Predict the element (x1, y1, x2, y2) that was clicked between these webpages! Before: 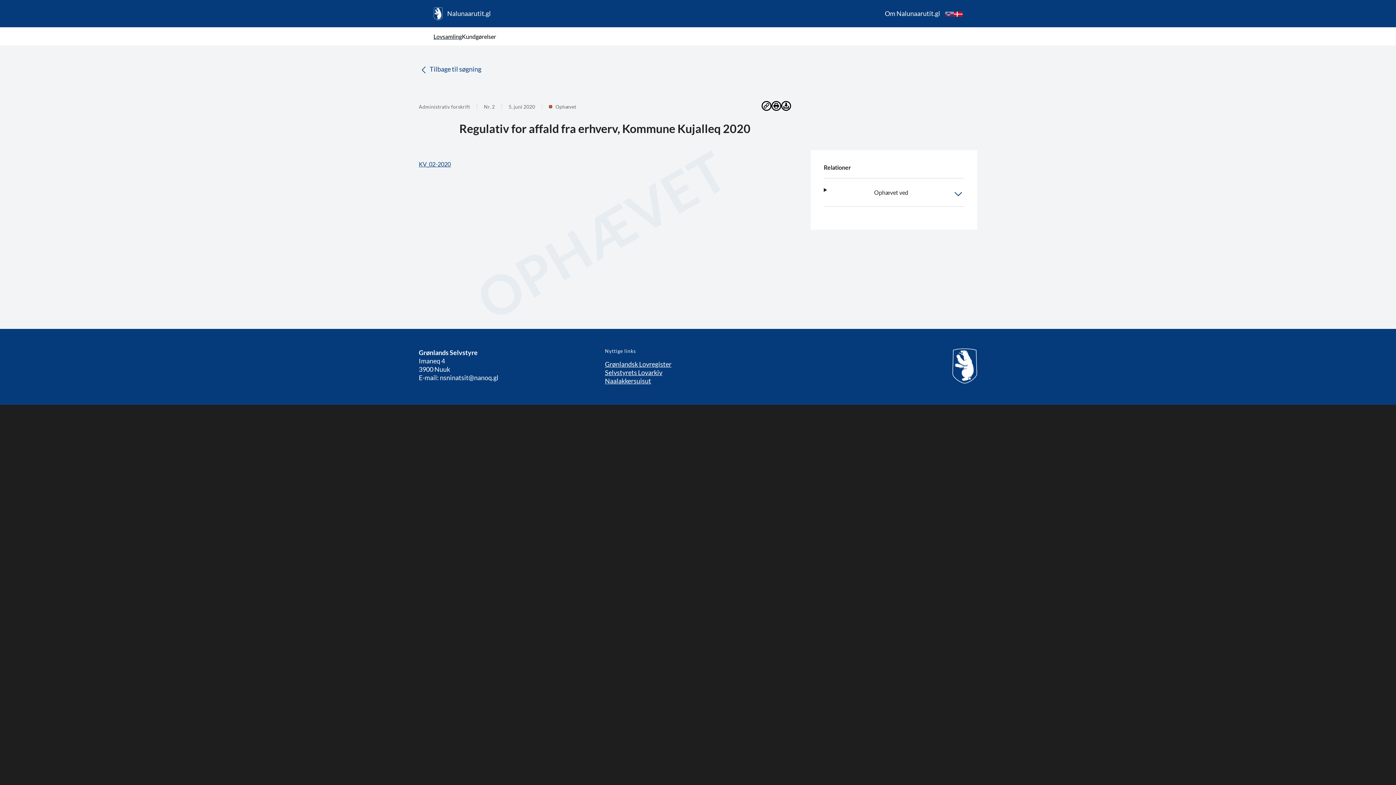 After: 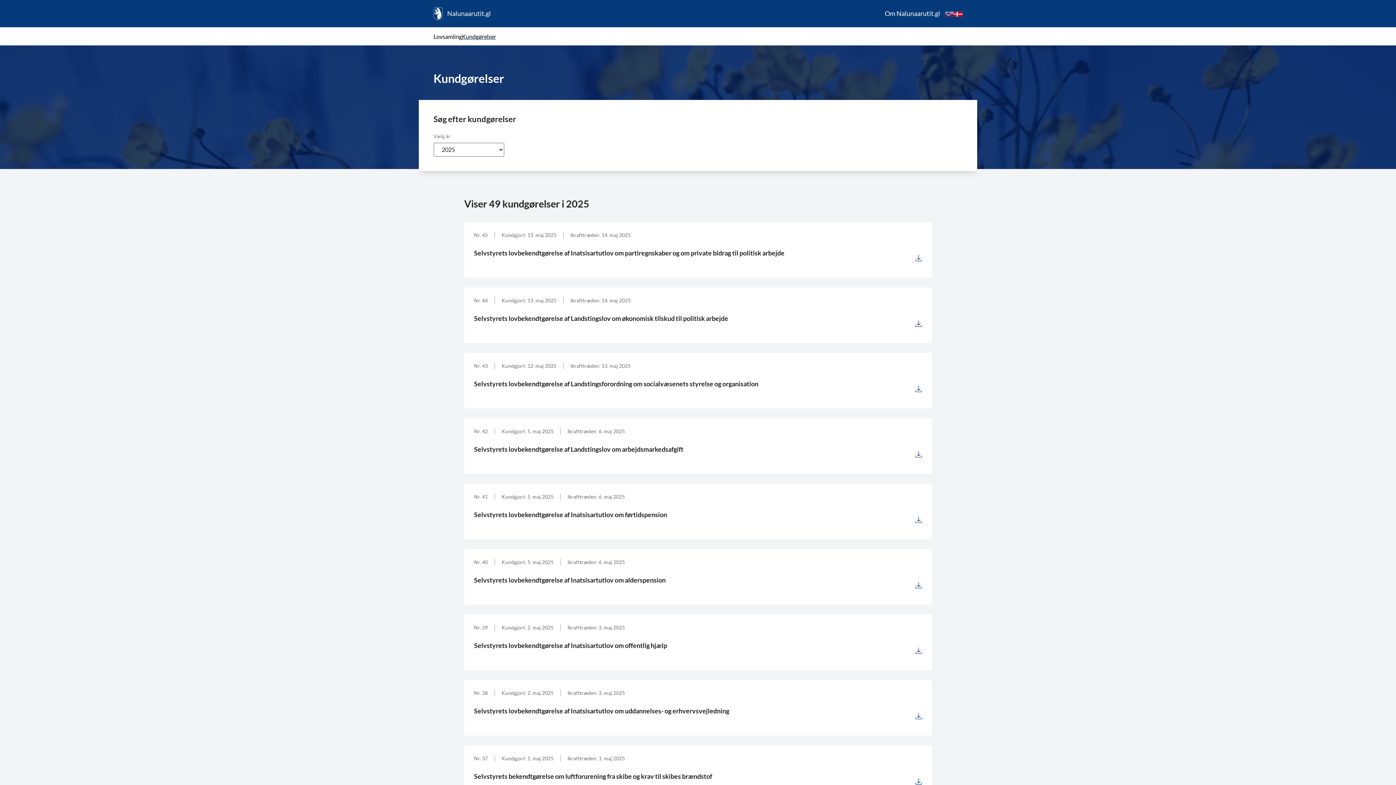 Action: bbox: (462, 32, 496, 40) label: Kundgørelser